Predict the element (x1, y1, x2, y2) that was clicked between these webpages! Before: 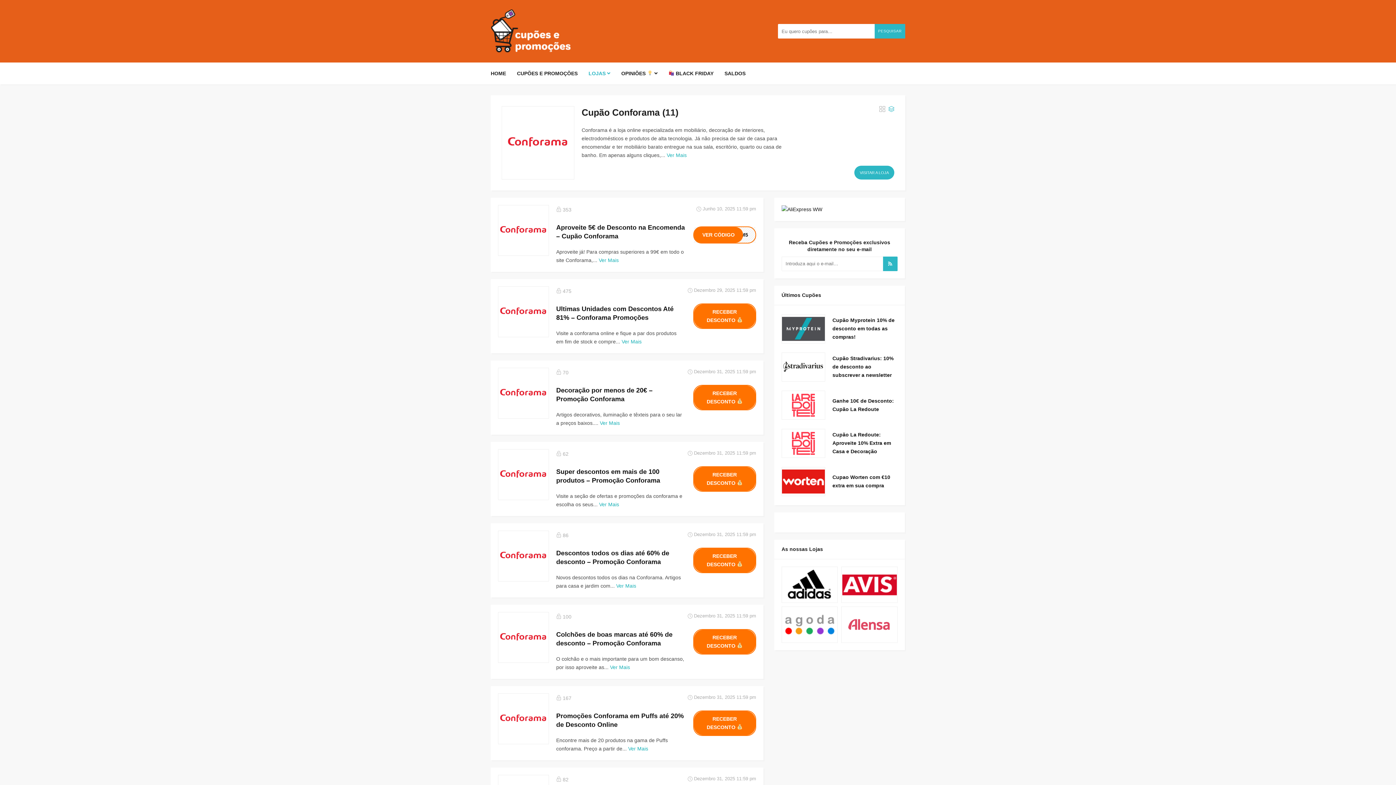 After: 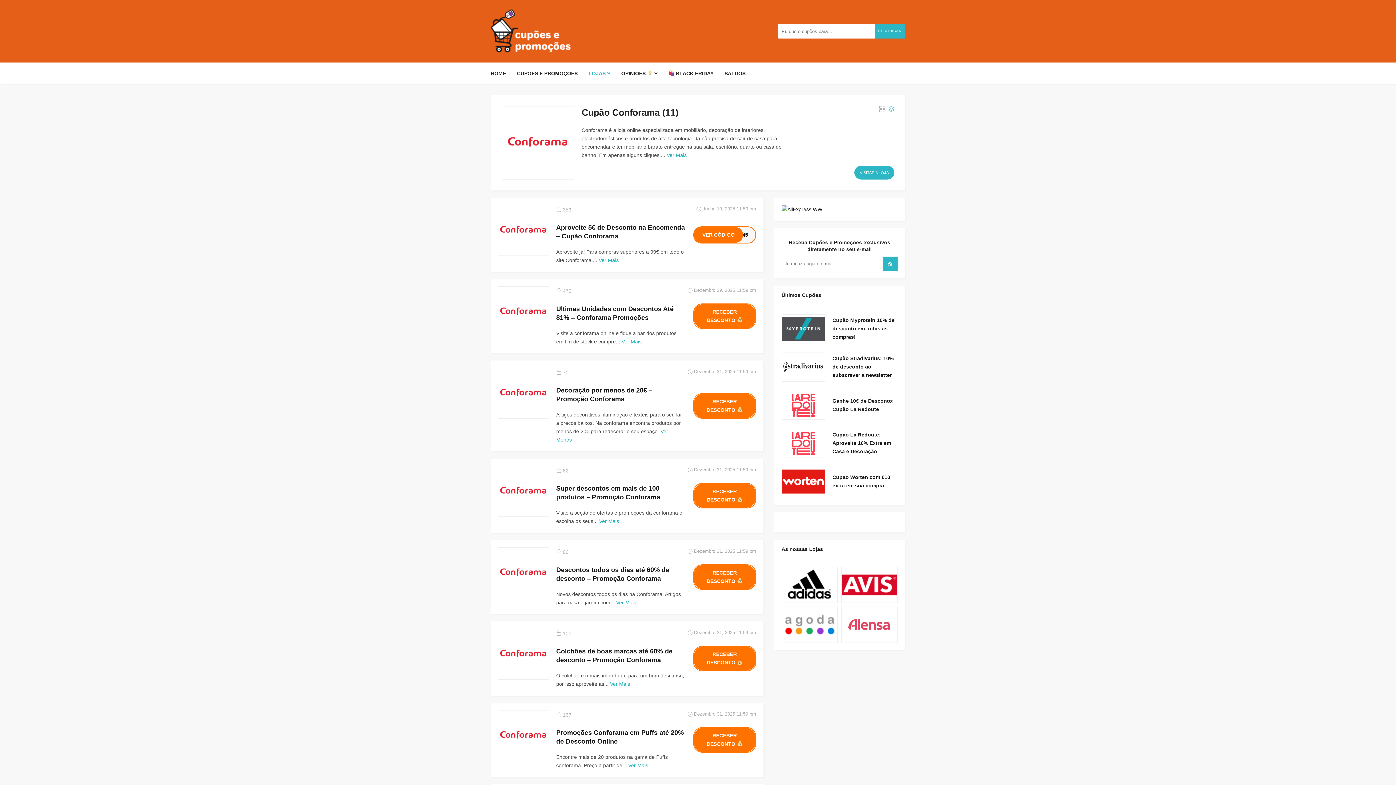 Action: bbox: (600, 420, 620, 426) label: Ver Mais